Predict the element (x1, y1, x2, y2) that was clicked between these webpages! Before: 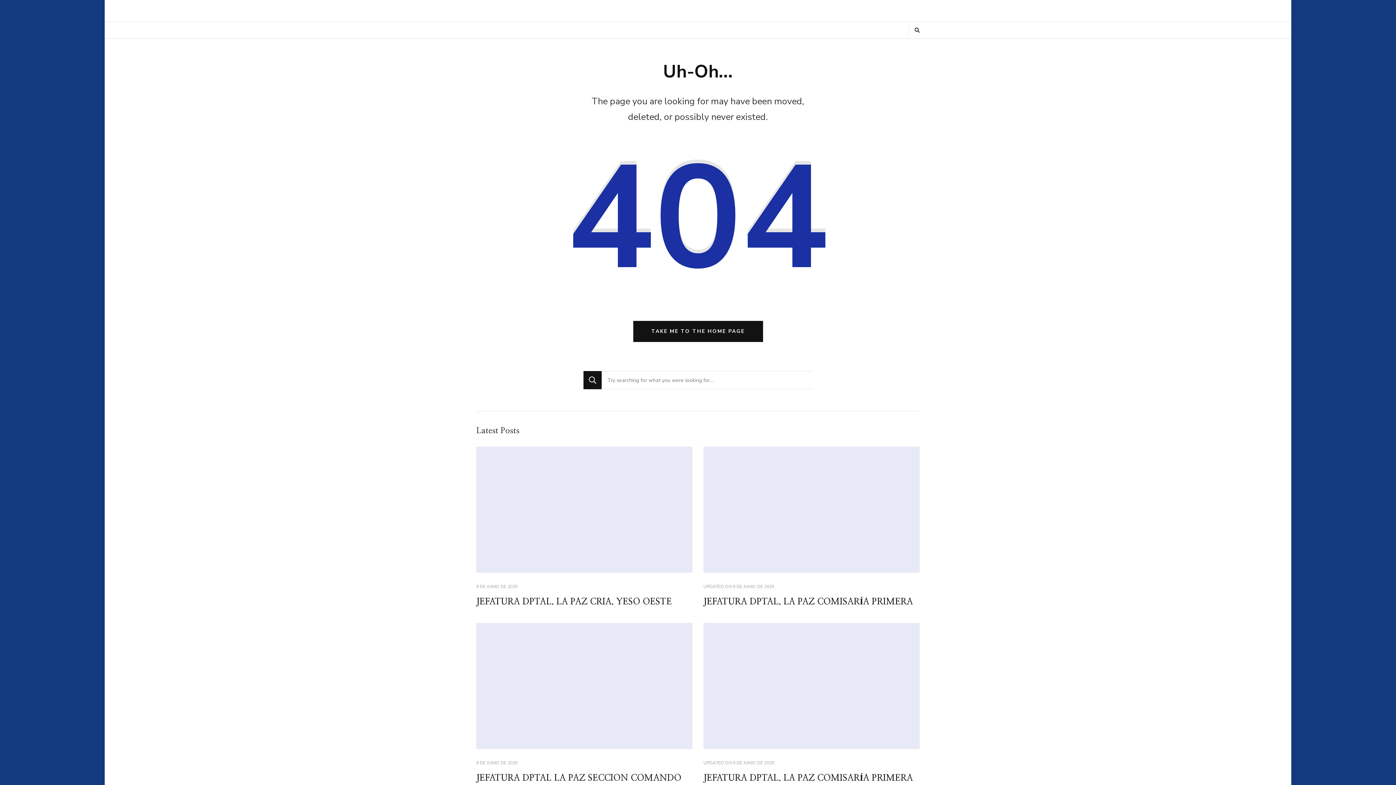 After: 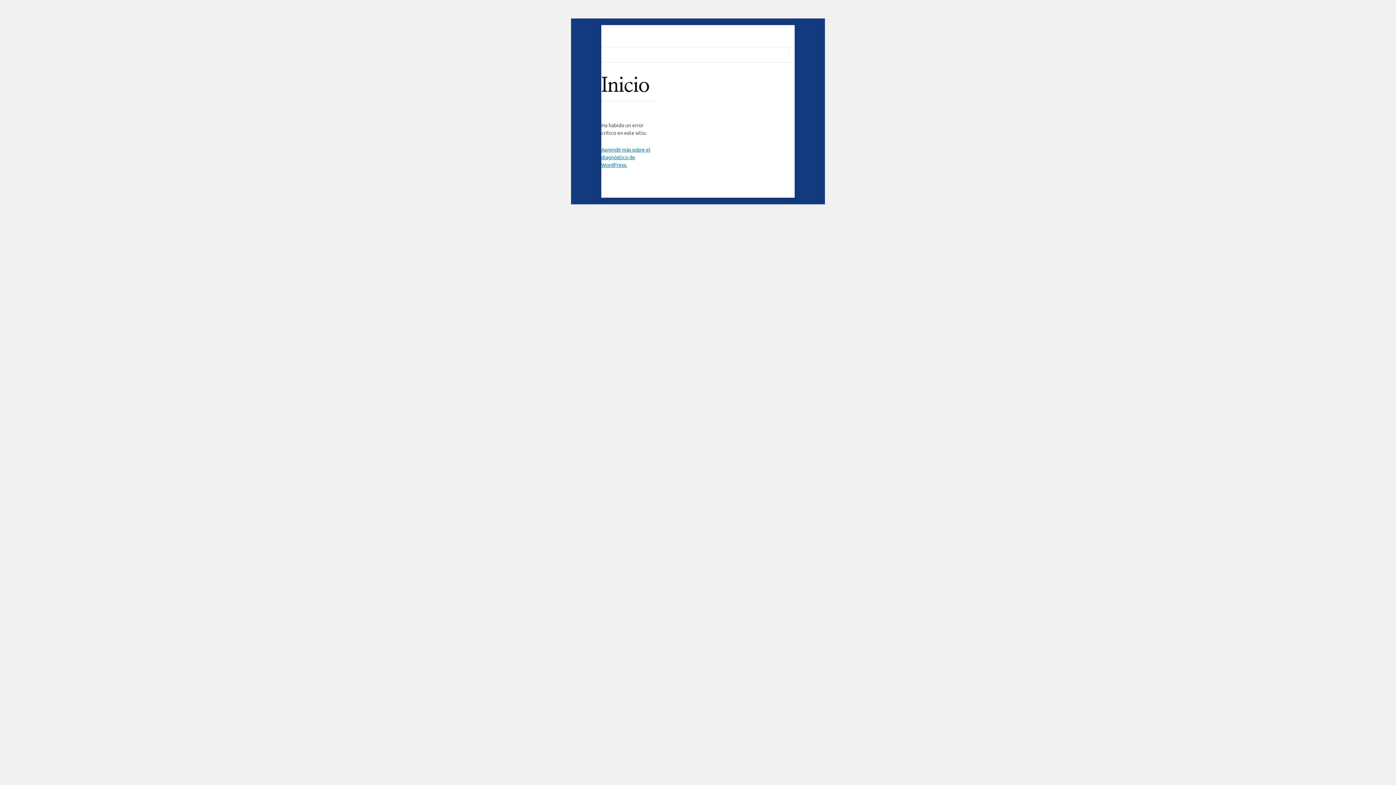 Action: bbox: (633, 321, 763, 342) label: TAKE ME TO THE HOME PAGE